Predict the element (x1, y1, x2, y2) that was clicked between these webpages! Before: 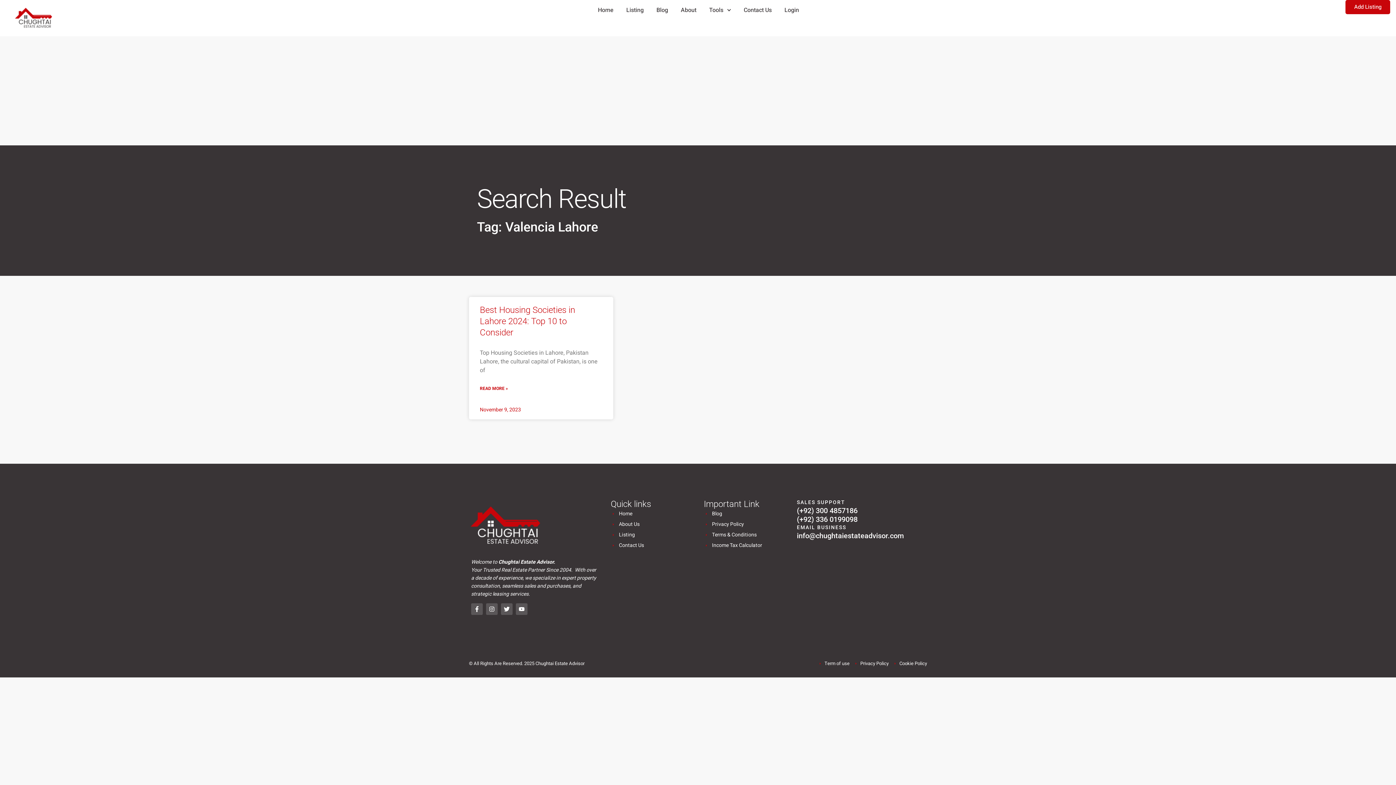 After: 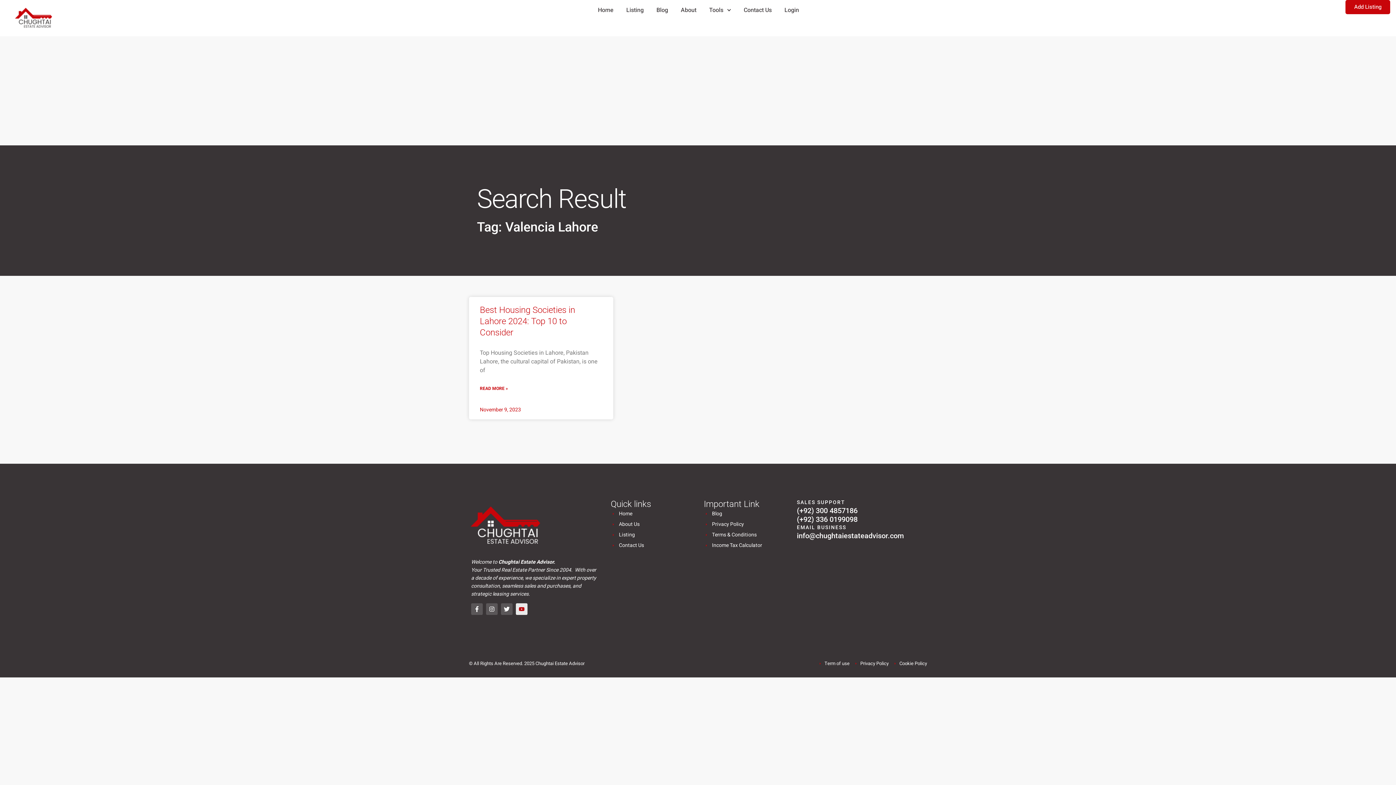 Action: label: Youtube bbox: (516, 603, 527, 615)